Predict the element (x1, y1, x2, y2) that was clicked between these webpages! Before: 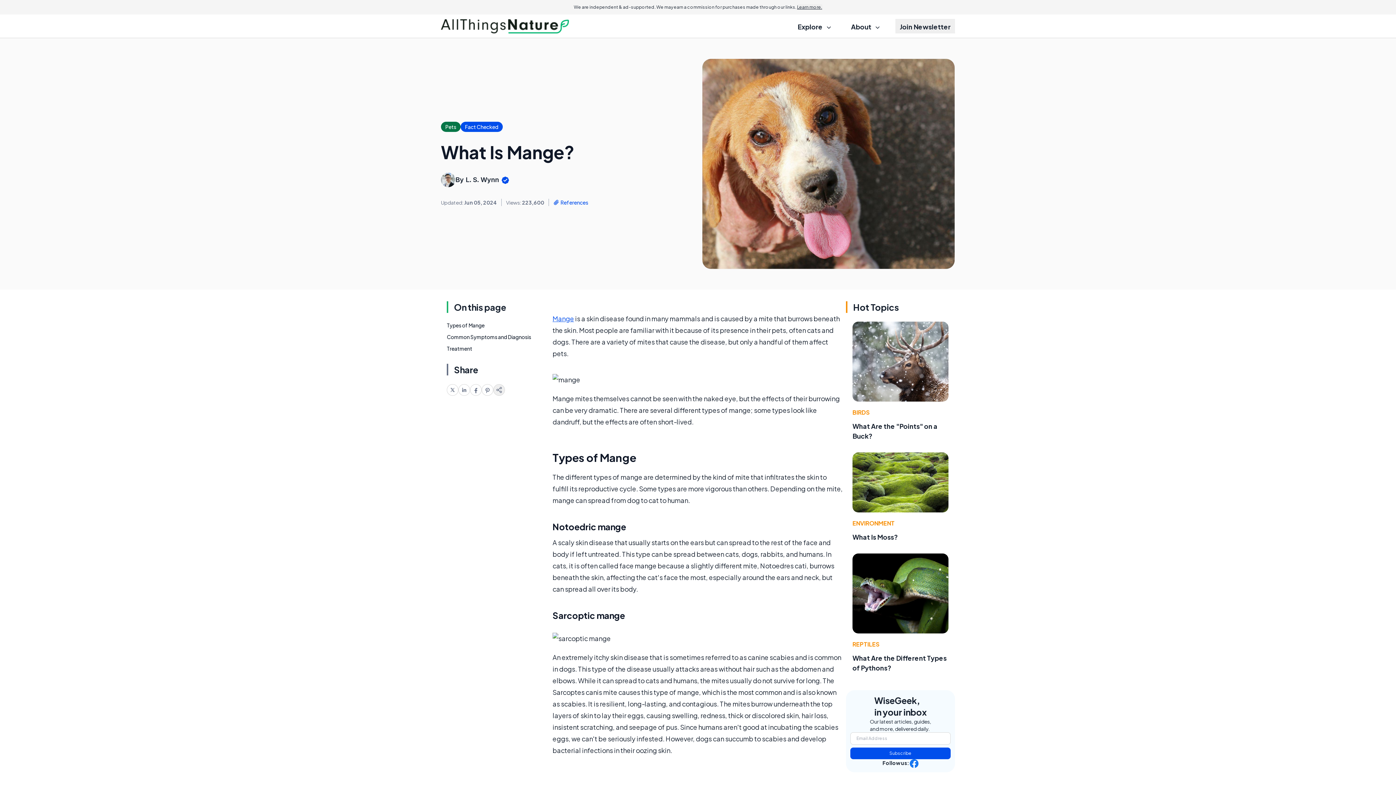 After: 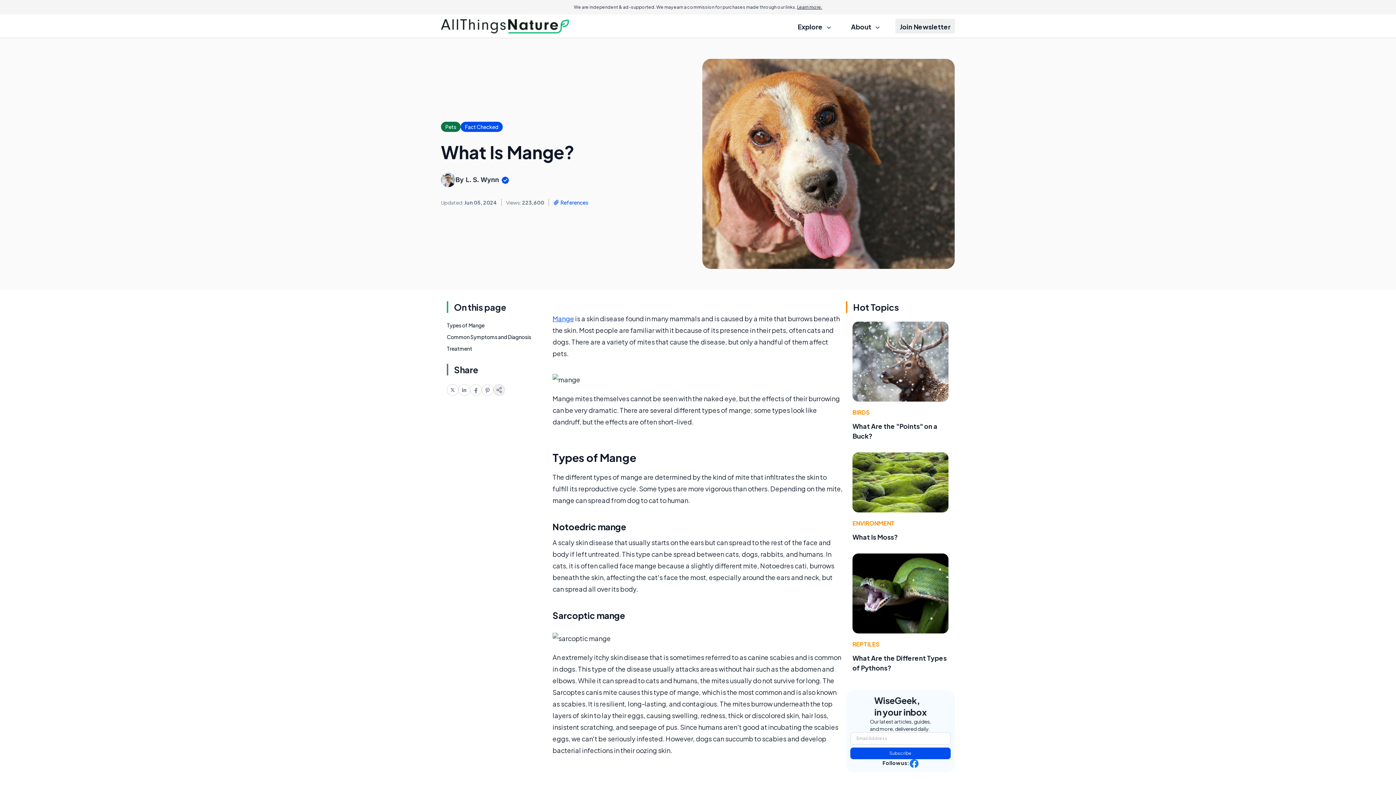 Action: bbox: (481, 384, 493, 396)